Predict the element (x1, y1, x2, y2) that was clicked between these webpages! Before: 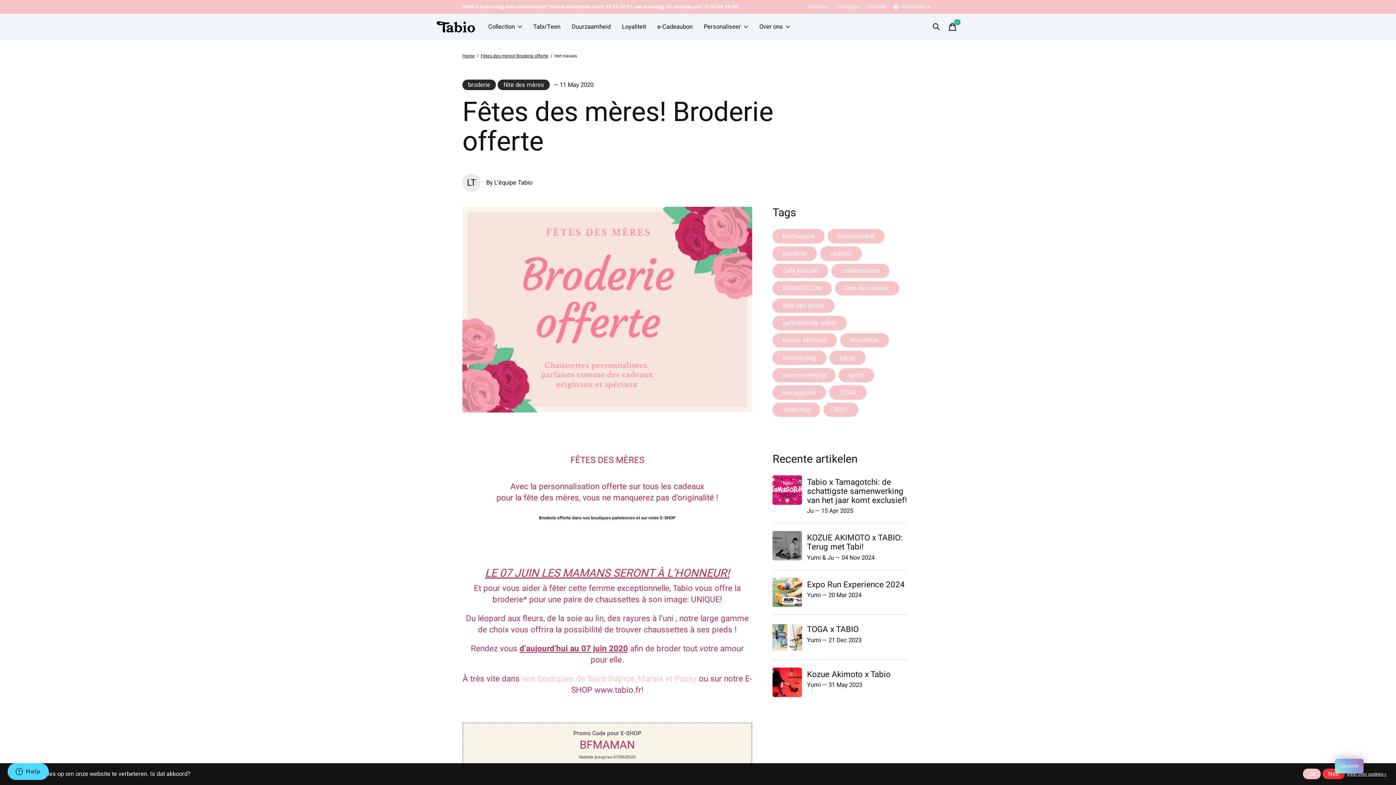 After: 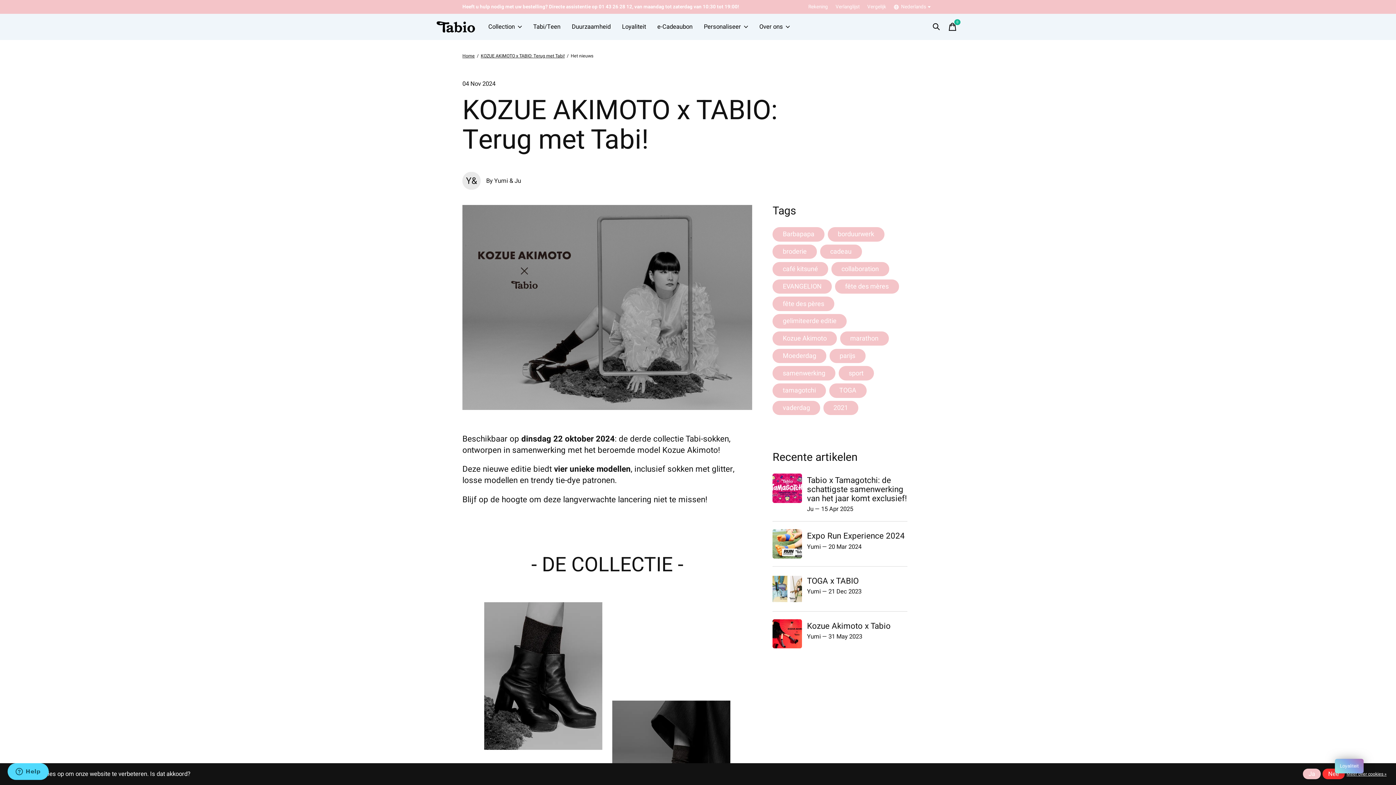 Action: bbox: (807, 532, 902, 553) label: KOZUE AKIMOTO x TABIO: Terug met Tabi!